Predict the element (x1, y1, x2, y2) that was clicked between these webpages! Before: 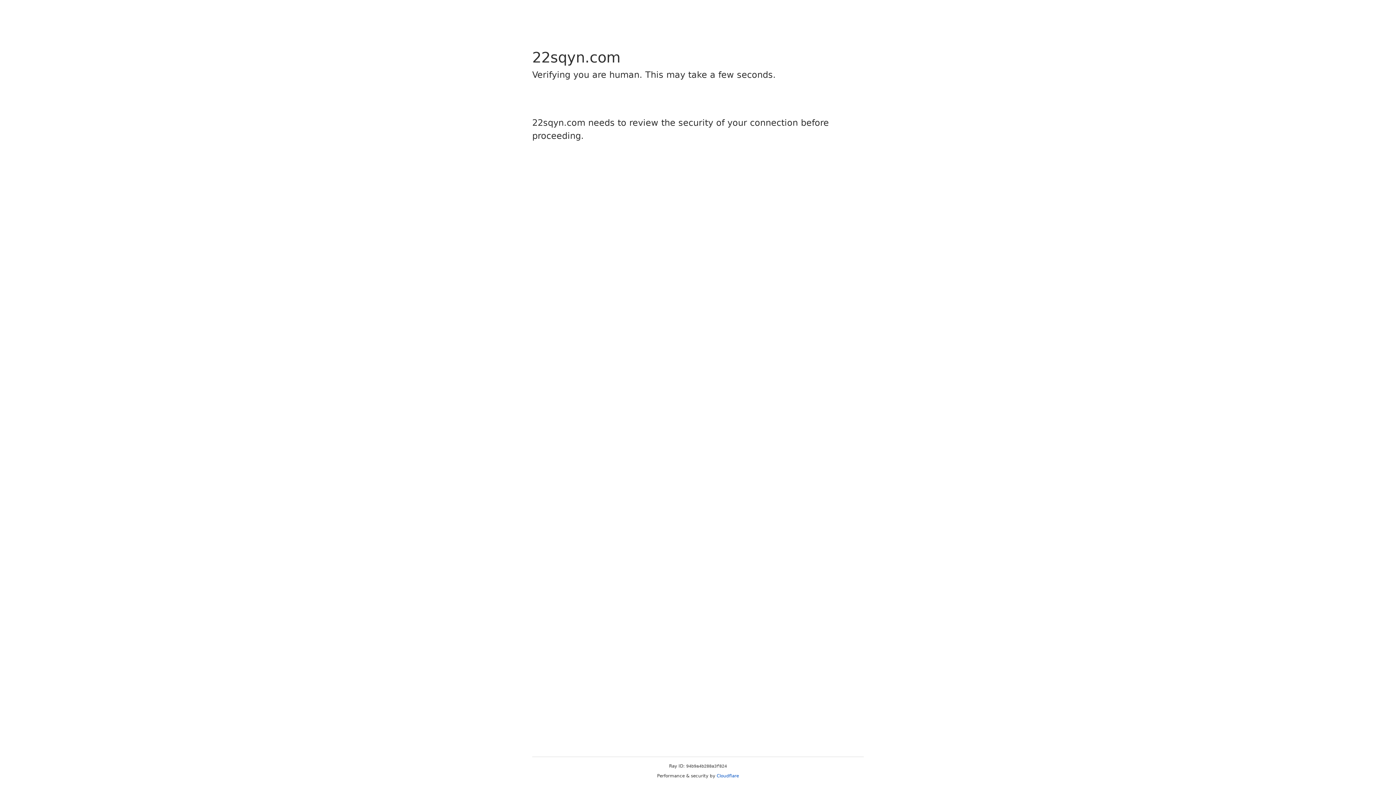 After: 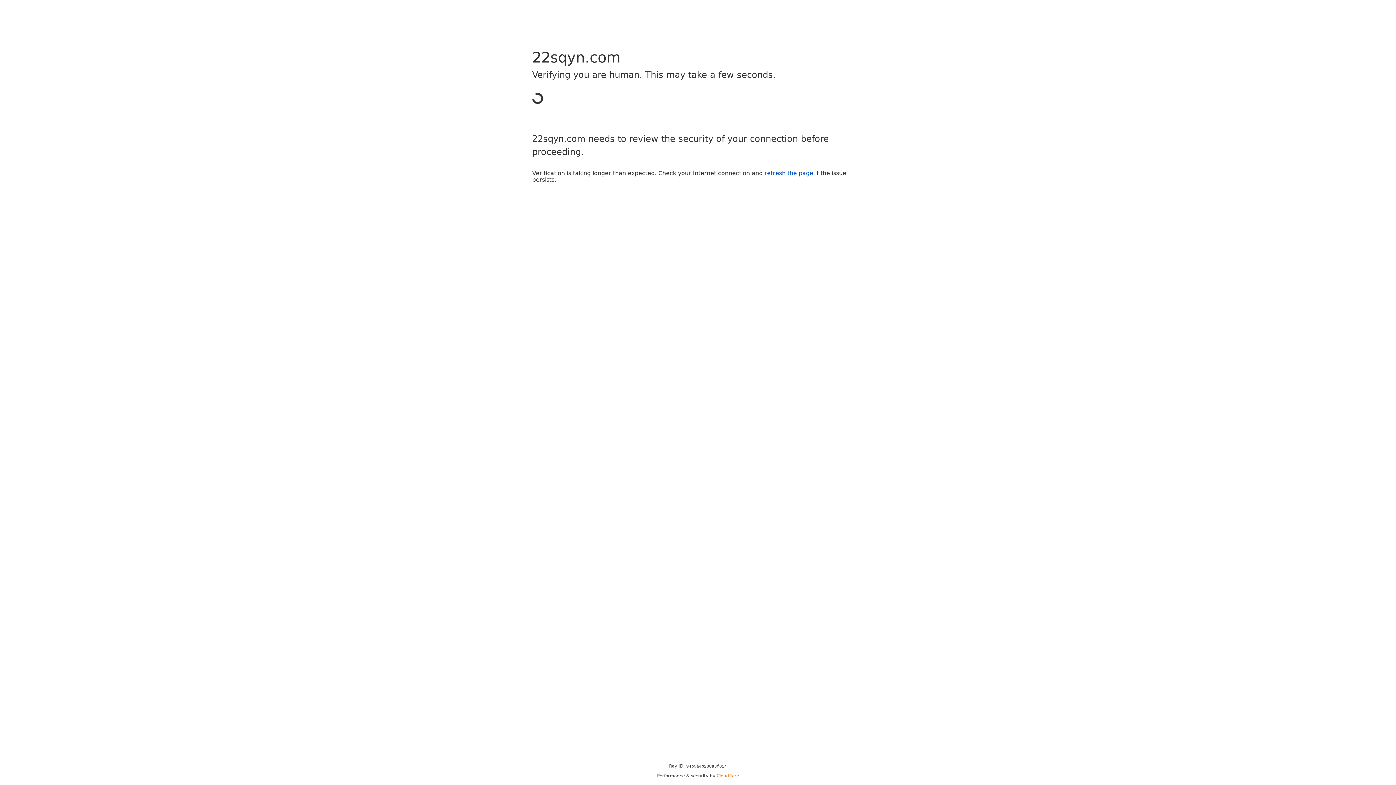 Action: bbox: (716, 773, 739, 778) label: Cloudflare